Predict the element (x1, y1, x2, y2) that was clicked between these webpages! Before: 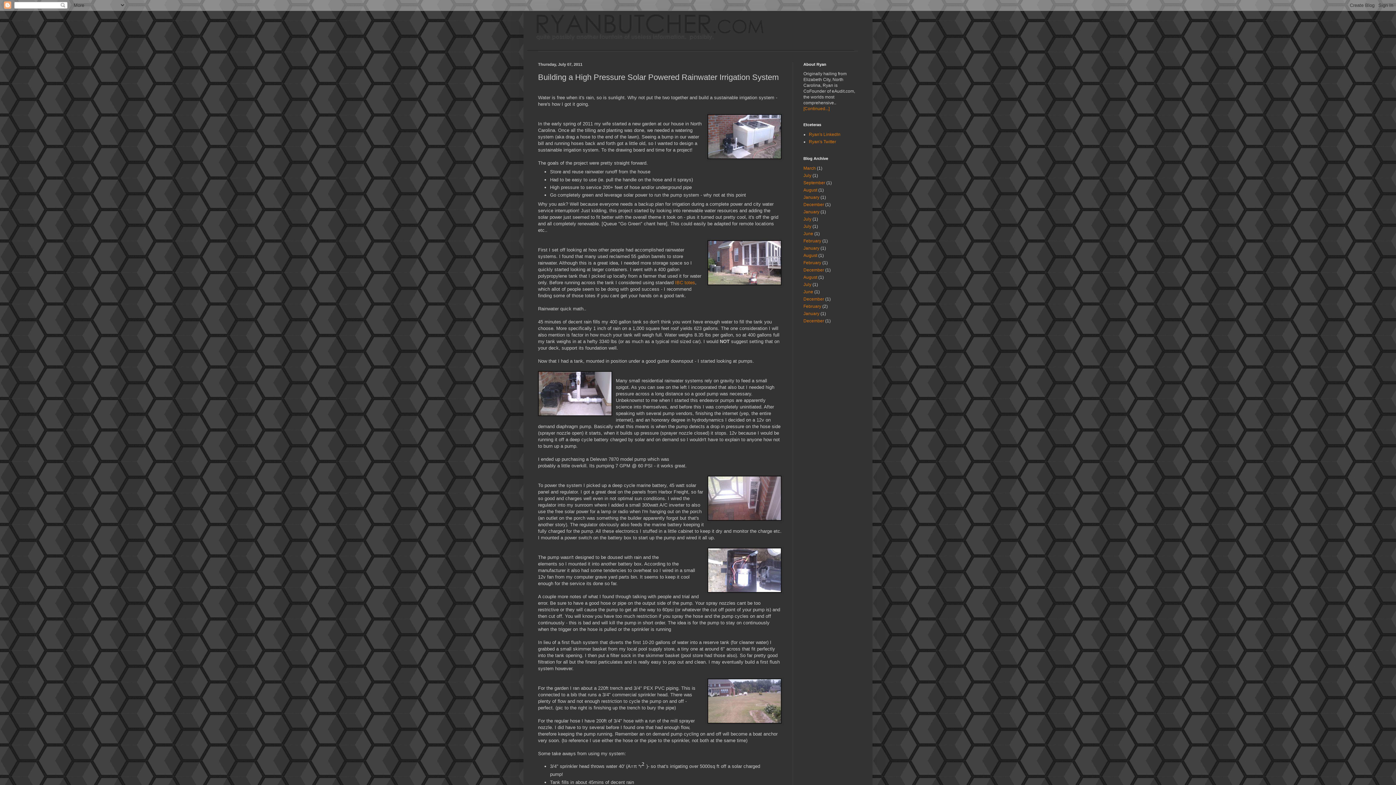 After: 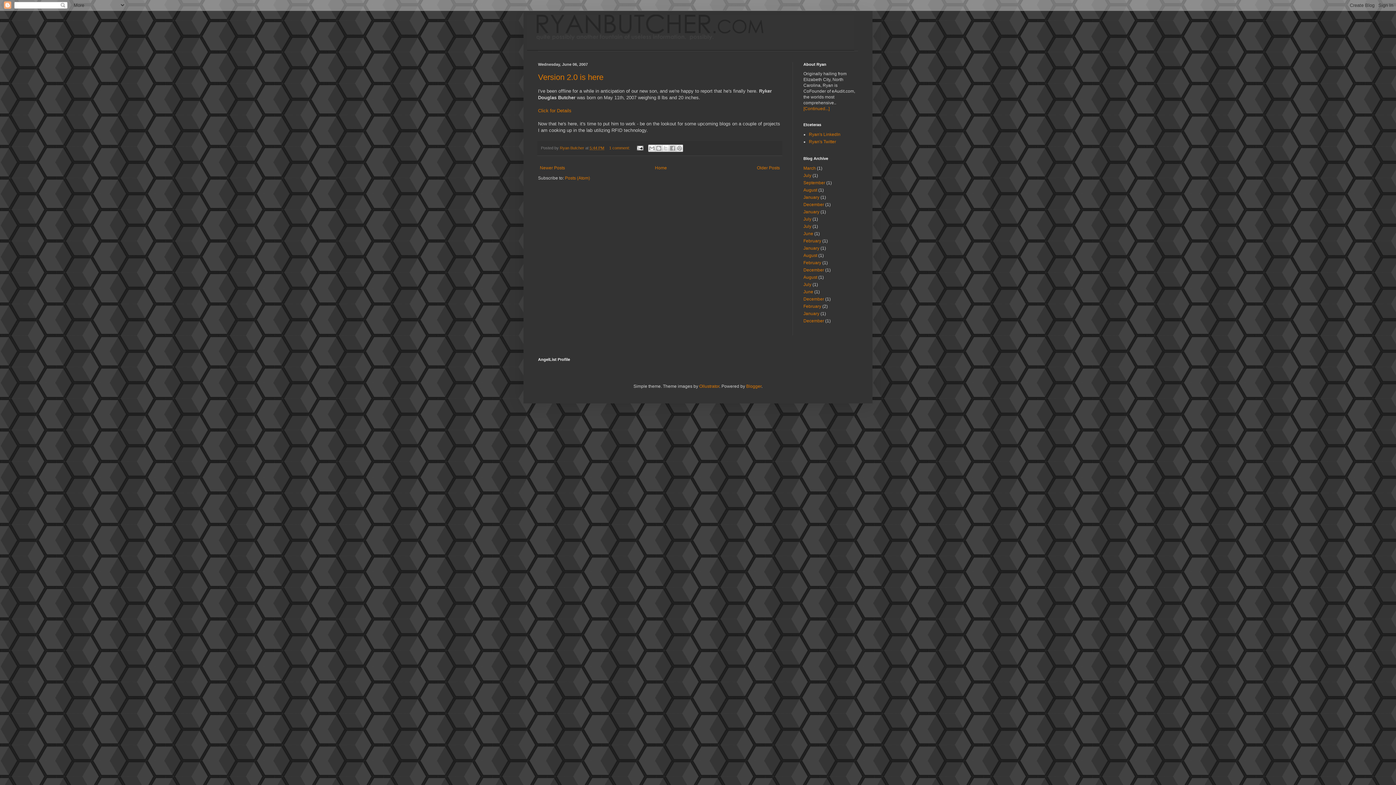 Action: label: June bbox: (803, 289, 813, 294)